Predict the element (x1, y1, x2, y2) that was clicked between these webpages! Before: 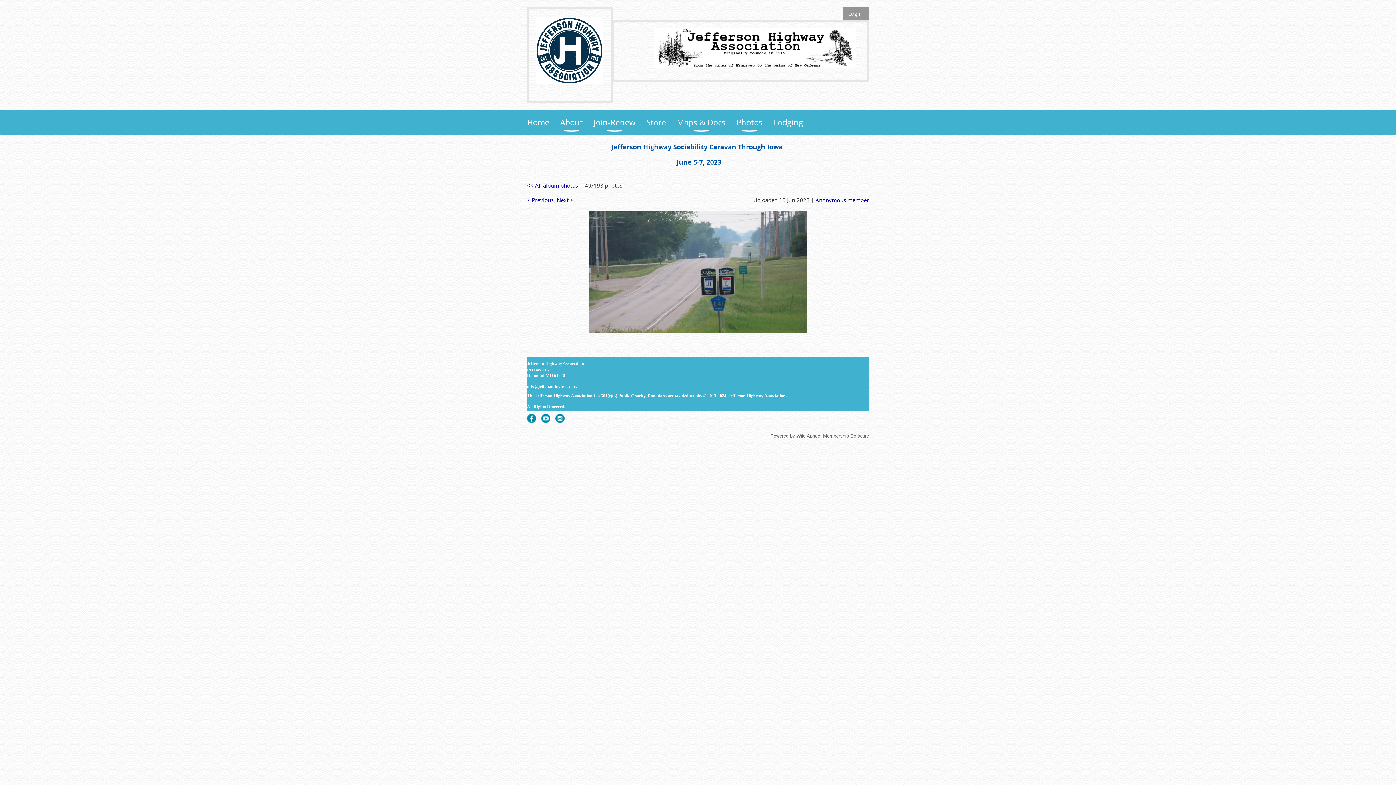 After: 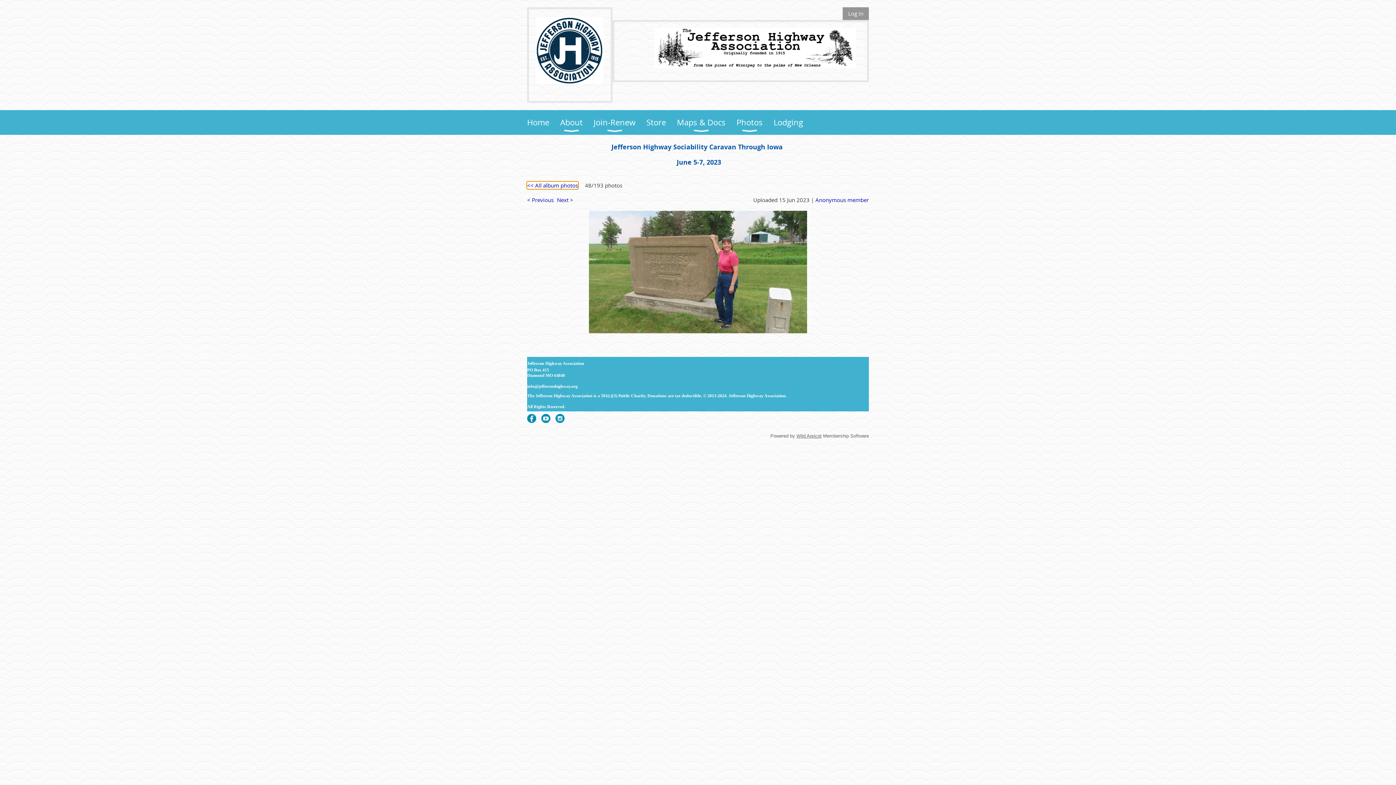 Action: label: < Previous bbox: (527, 196, 553, 203)